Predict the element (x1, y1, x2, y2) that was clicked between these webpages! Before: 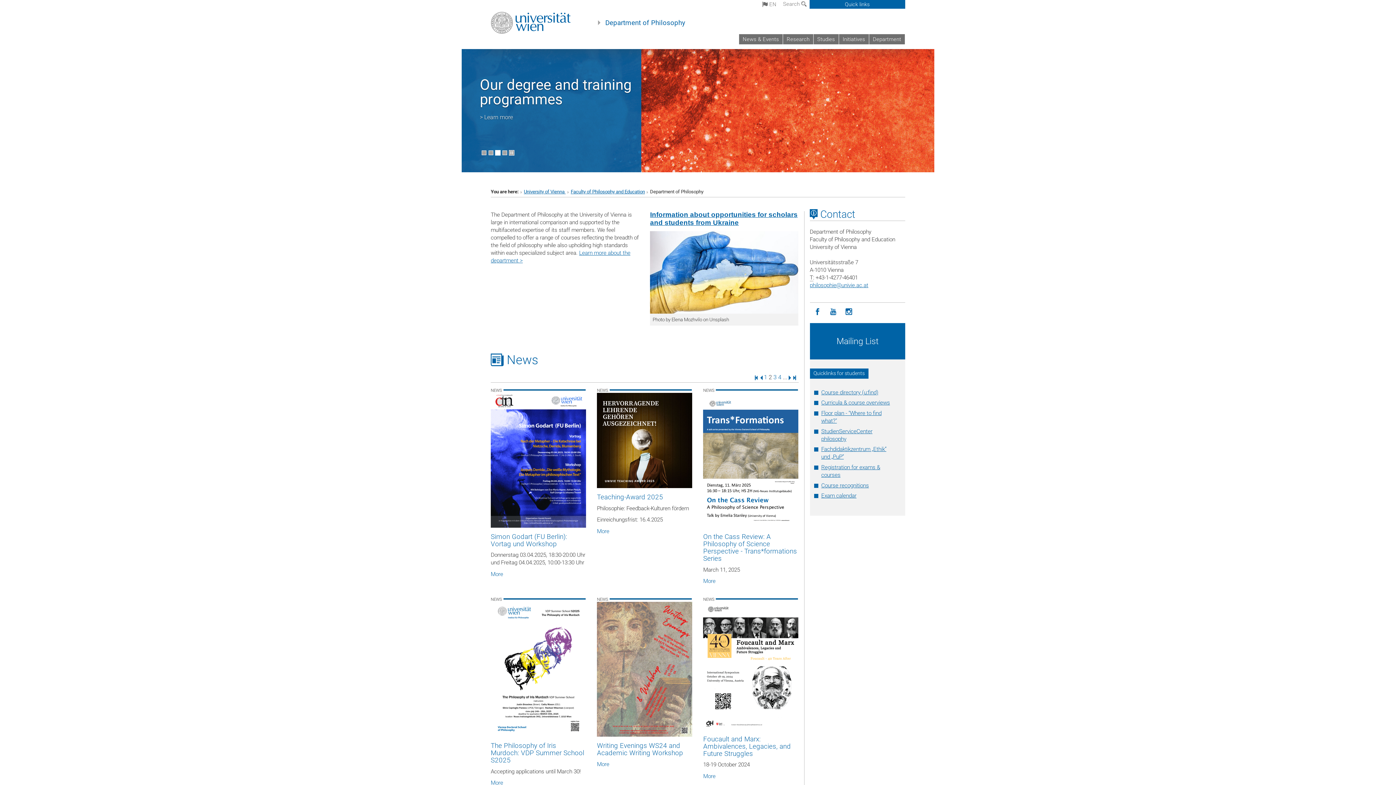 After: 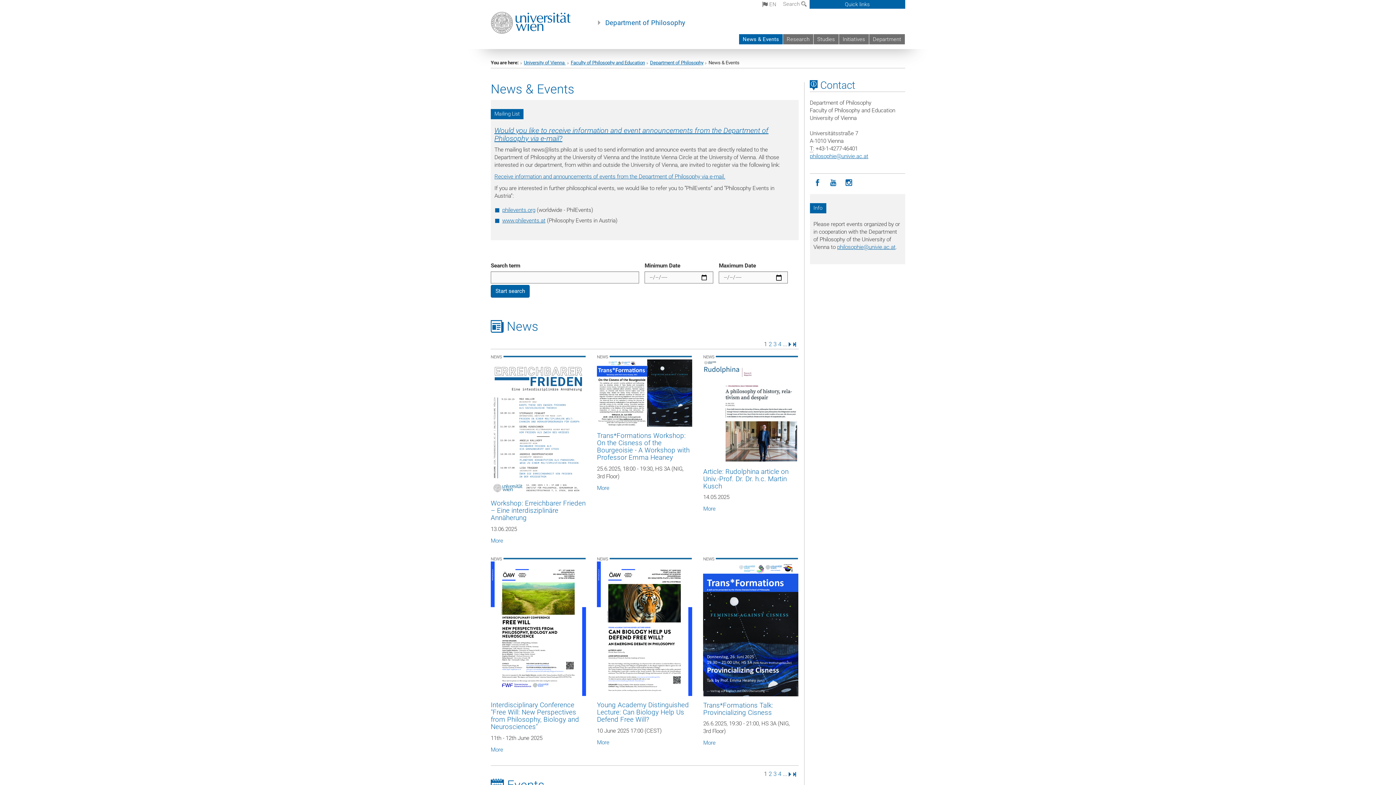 Action: label: News & Events bbox: (739, 34, 782, 44)